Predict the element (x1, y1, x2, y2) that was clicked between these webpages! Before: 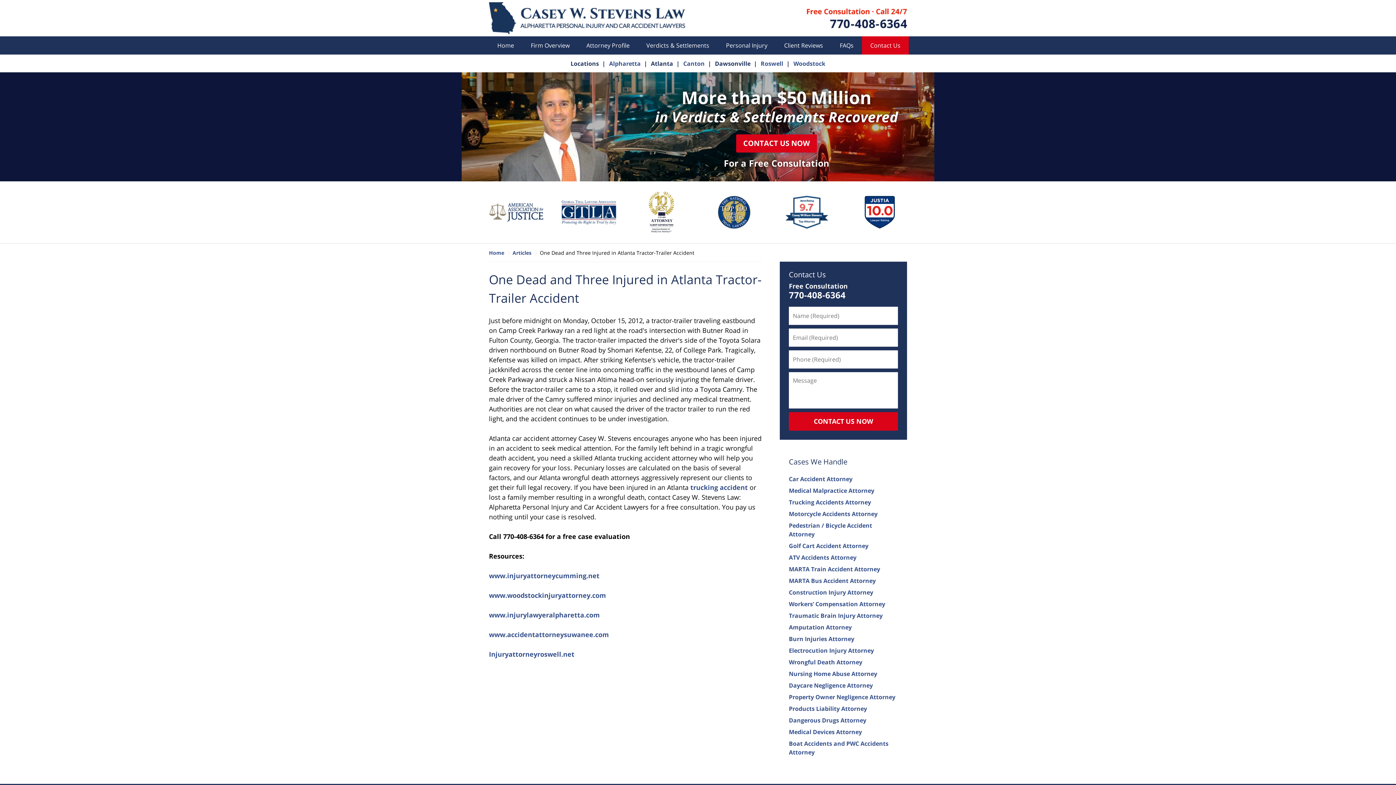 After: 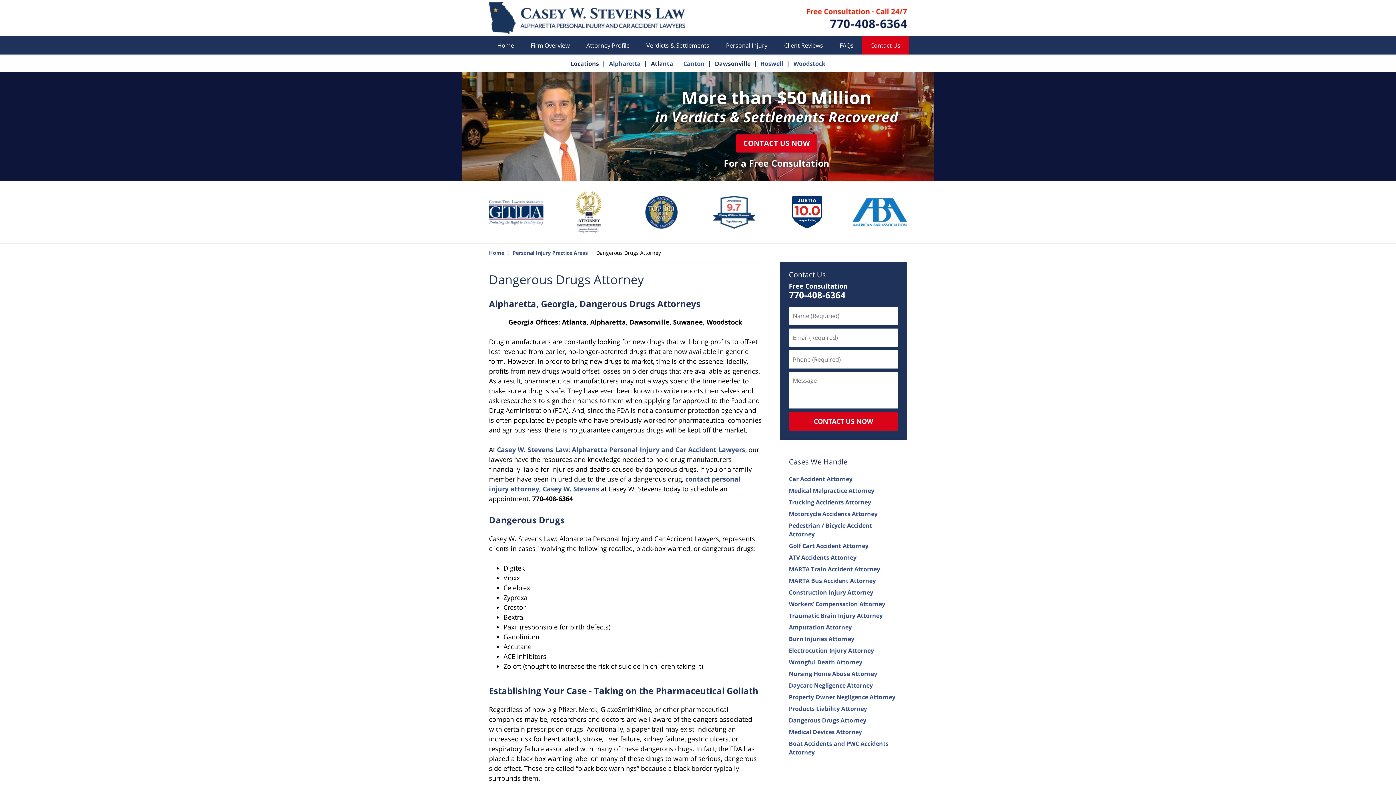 Action: label: Dangerous Drugs Attorney bbox: (789, 716, 866, 724)